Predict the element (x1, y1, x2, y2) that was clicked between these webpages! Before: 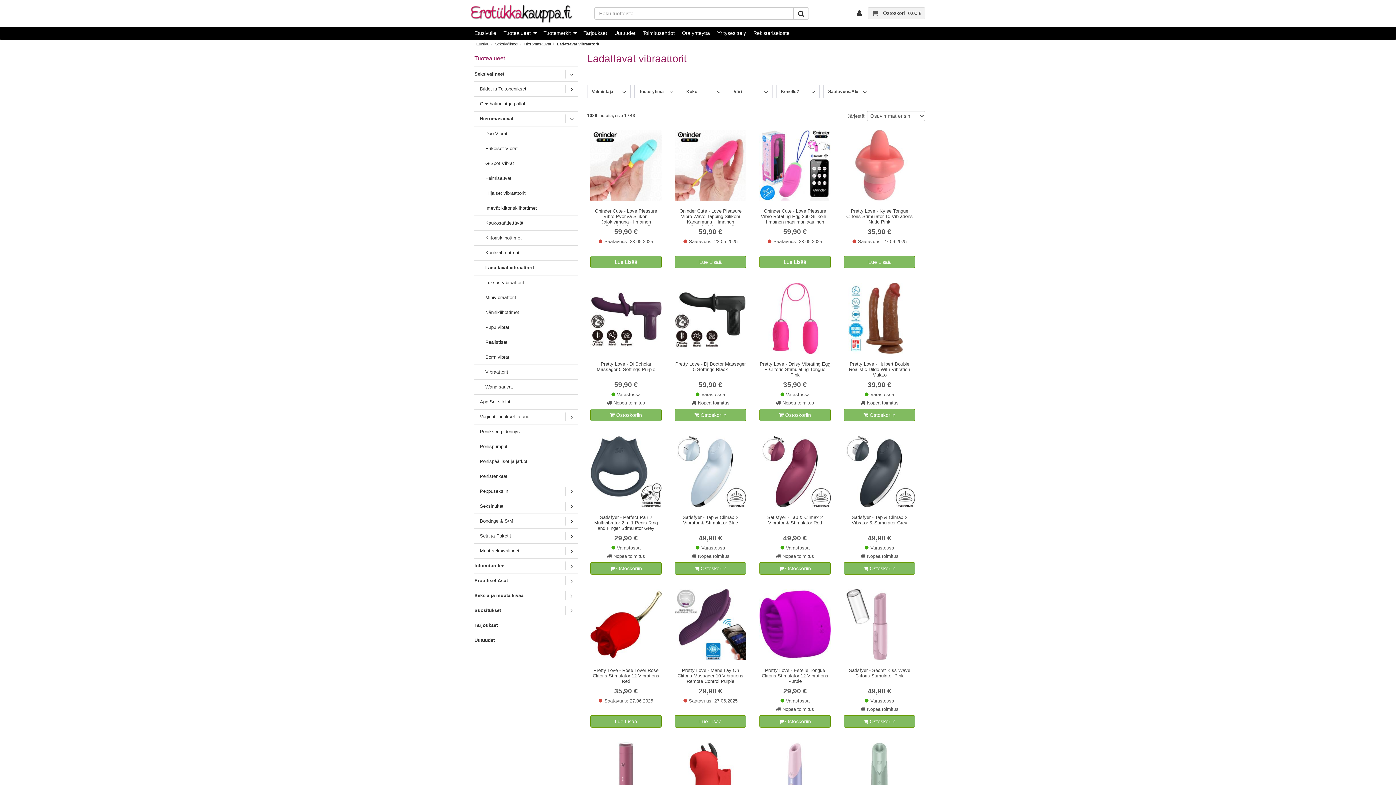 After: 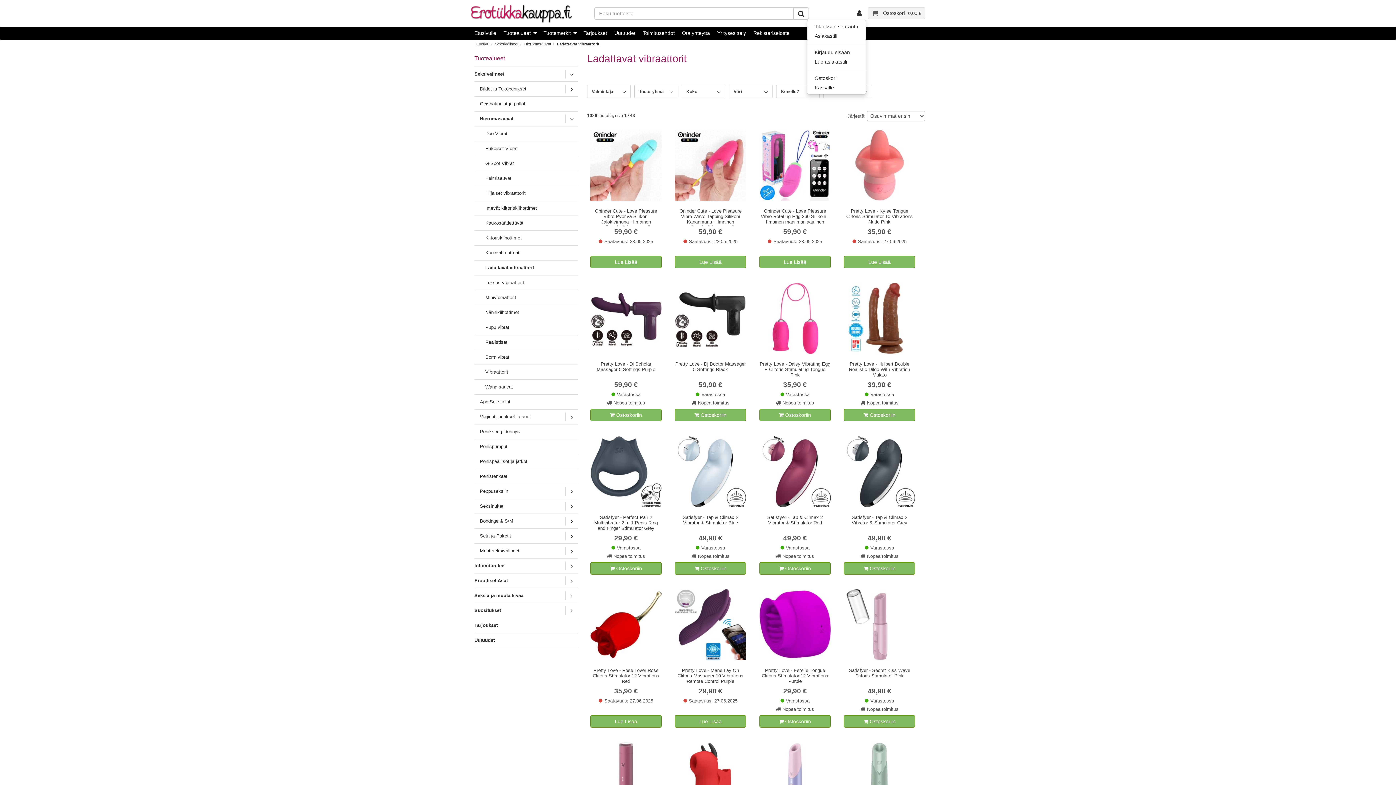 Action: bbox: (852, 7, 866, 18)